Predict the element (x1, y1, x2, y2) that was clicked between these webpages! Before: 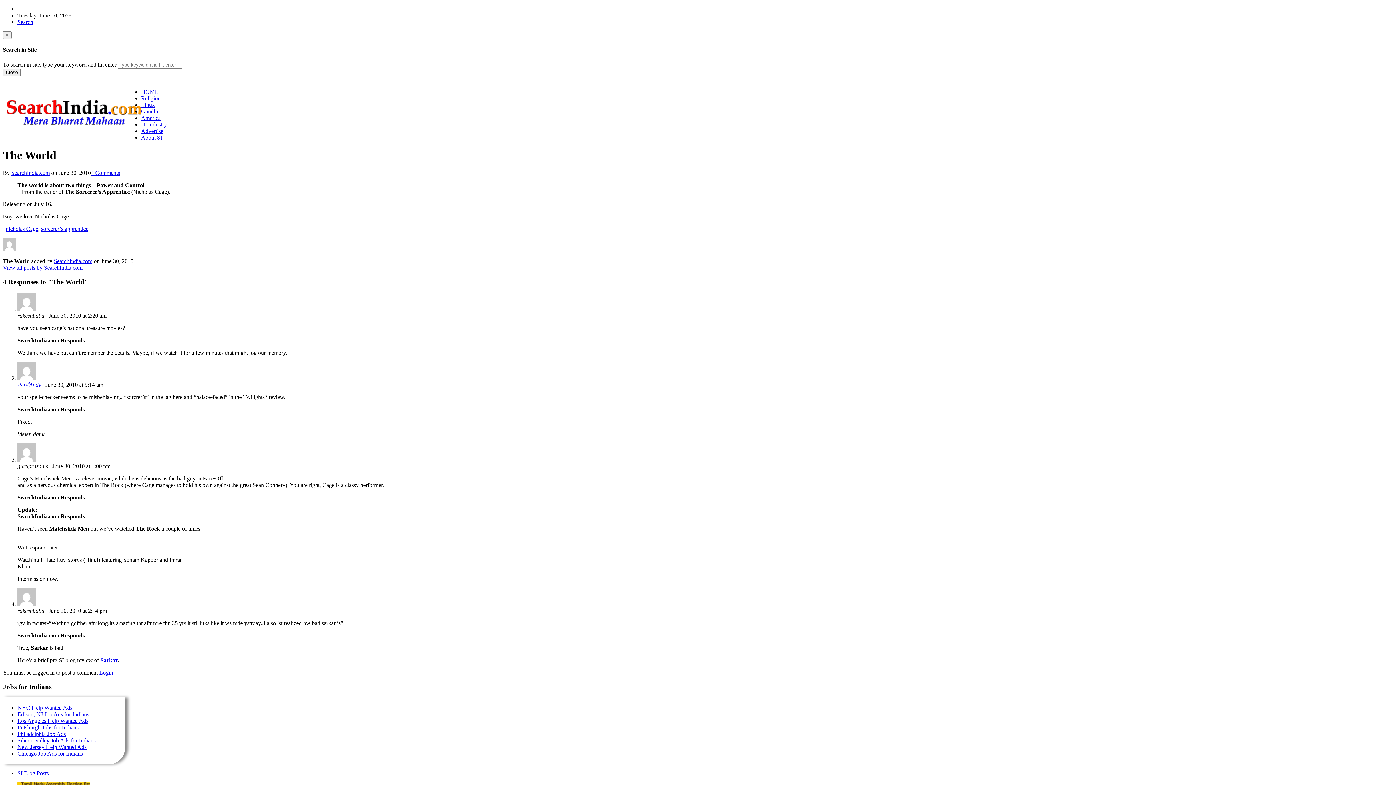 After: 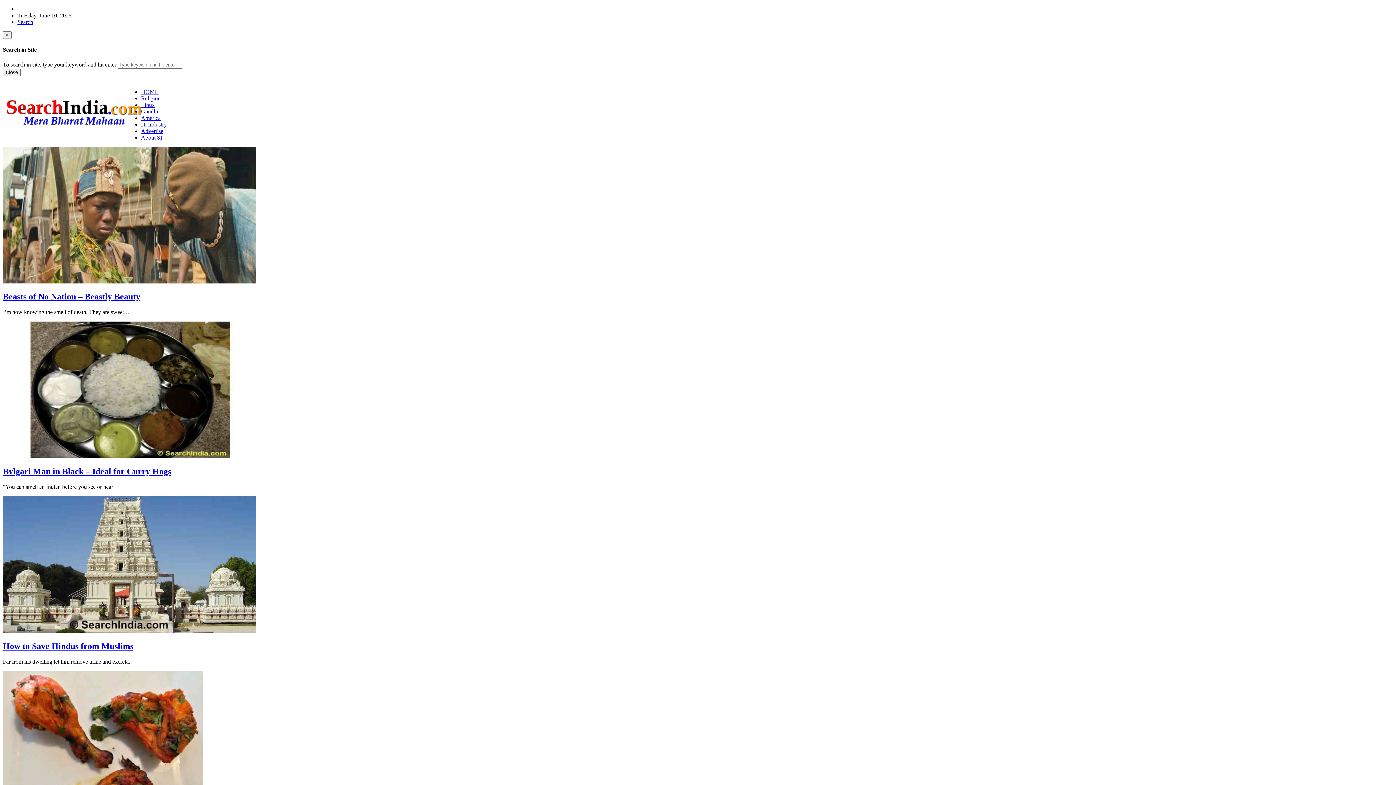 Action: bbox: (6, 121, 141, 134)